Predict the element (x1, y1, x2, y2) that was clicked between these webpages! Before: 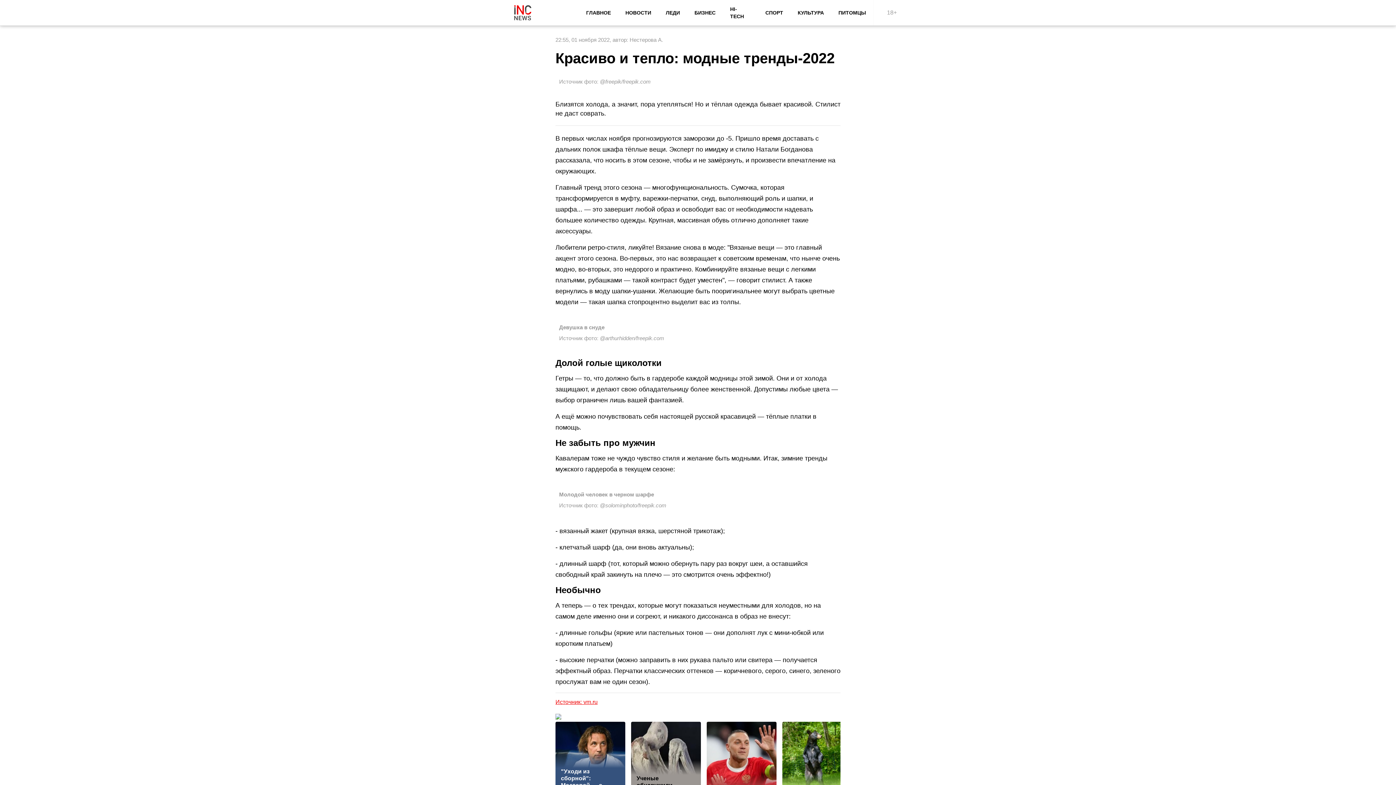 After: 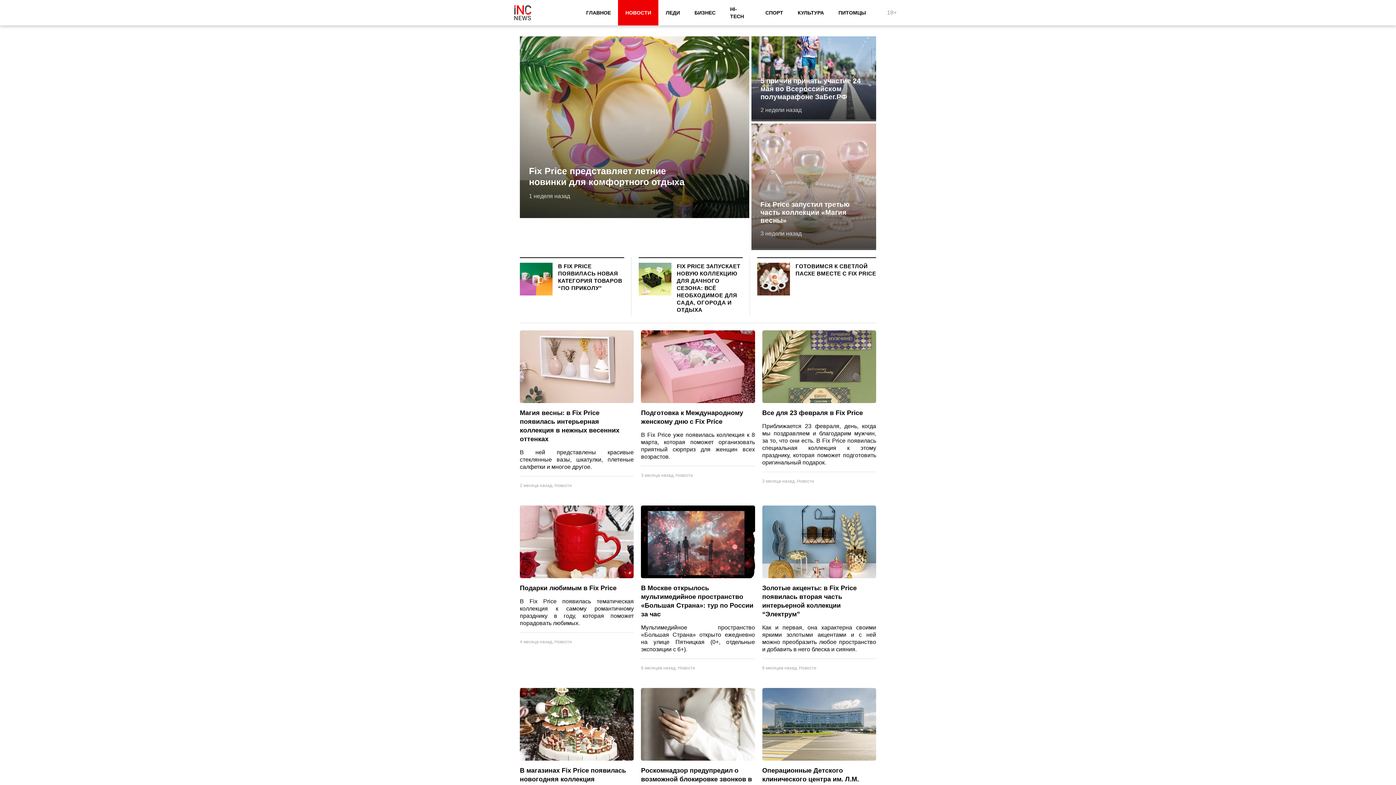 Action: bbox: (618, 0, 658, 25) label: НОВОСТИ